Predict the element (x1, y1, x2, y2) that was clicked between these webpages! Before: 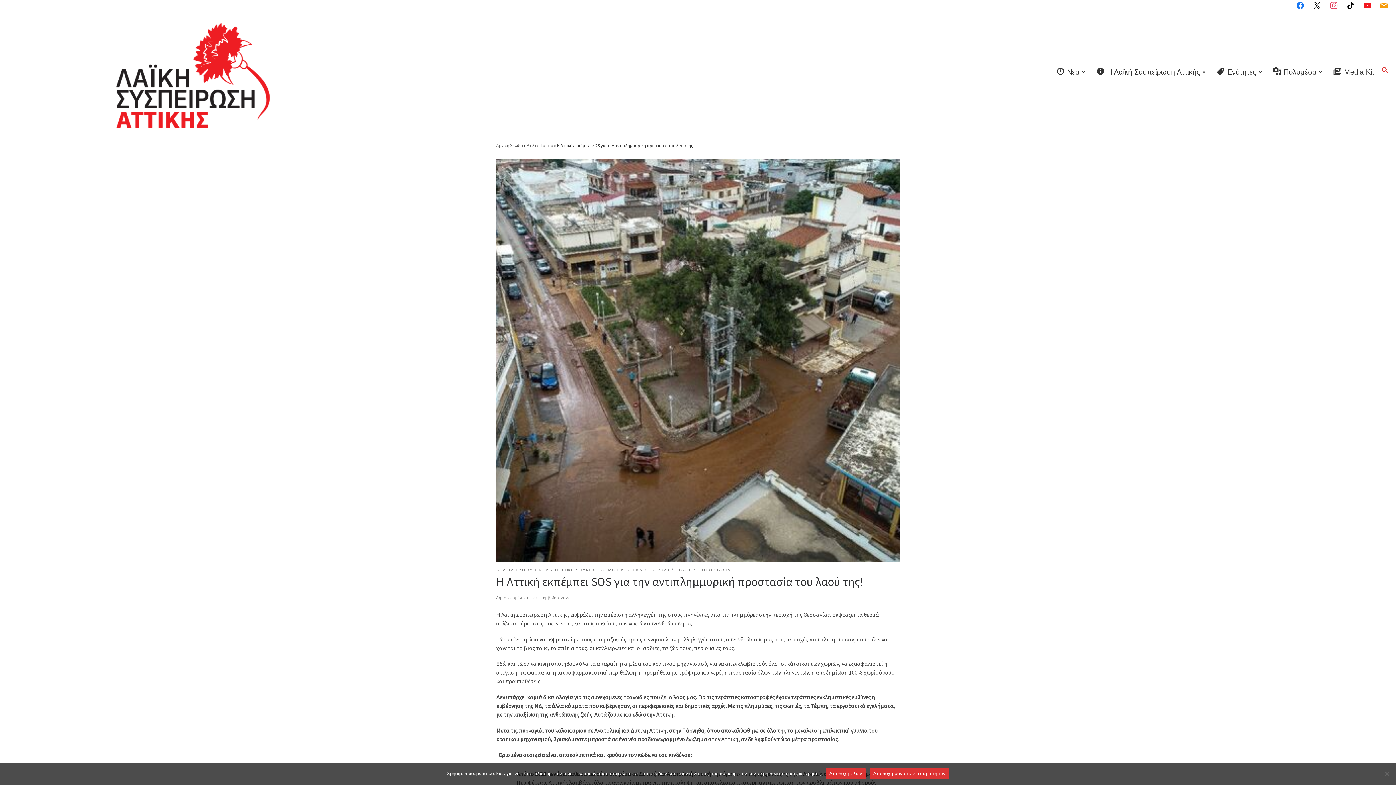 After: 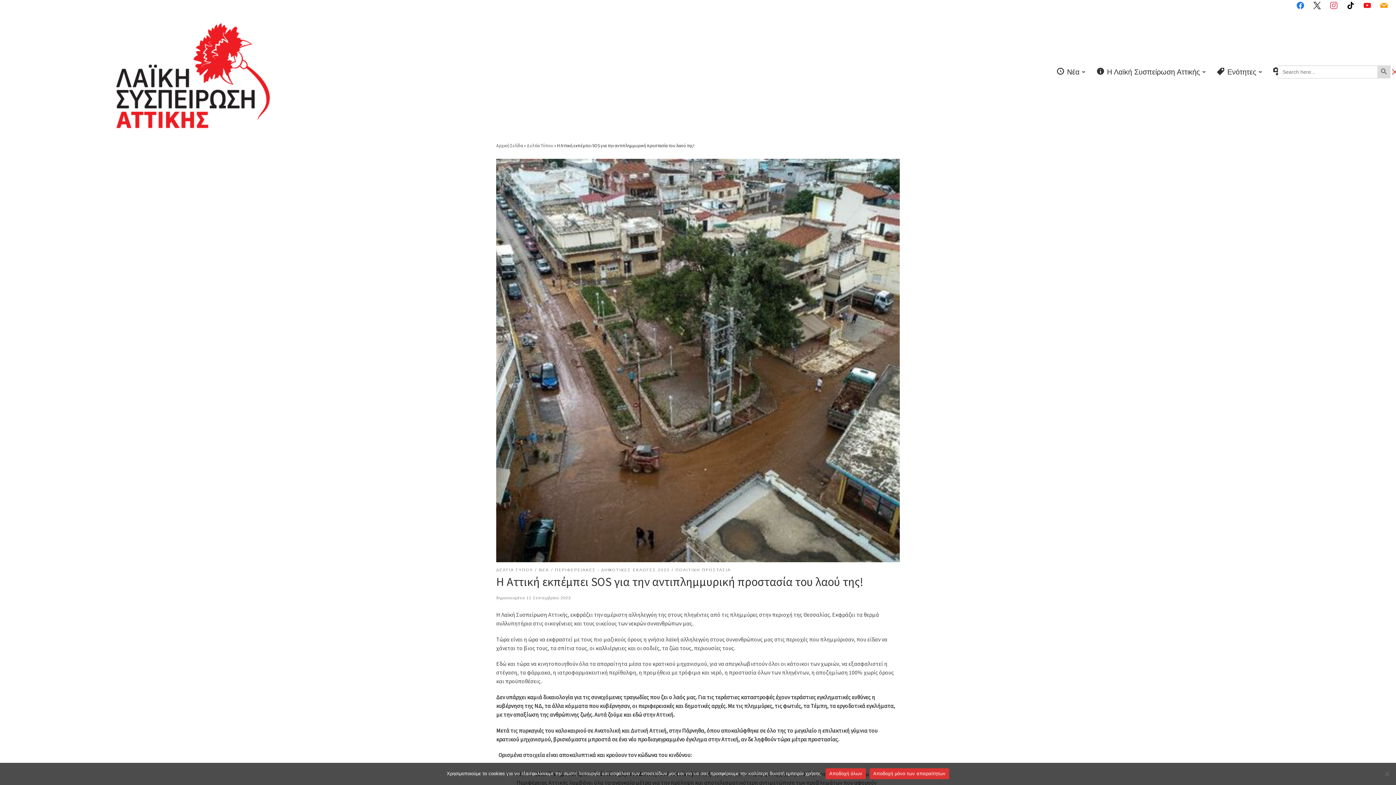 Action: label: Search Icon Link bbox: (1380, 64, 1390, 75)